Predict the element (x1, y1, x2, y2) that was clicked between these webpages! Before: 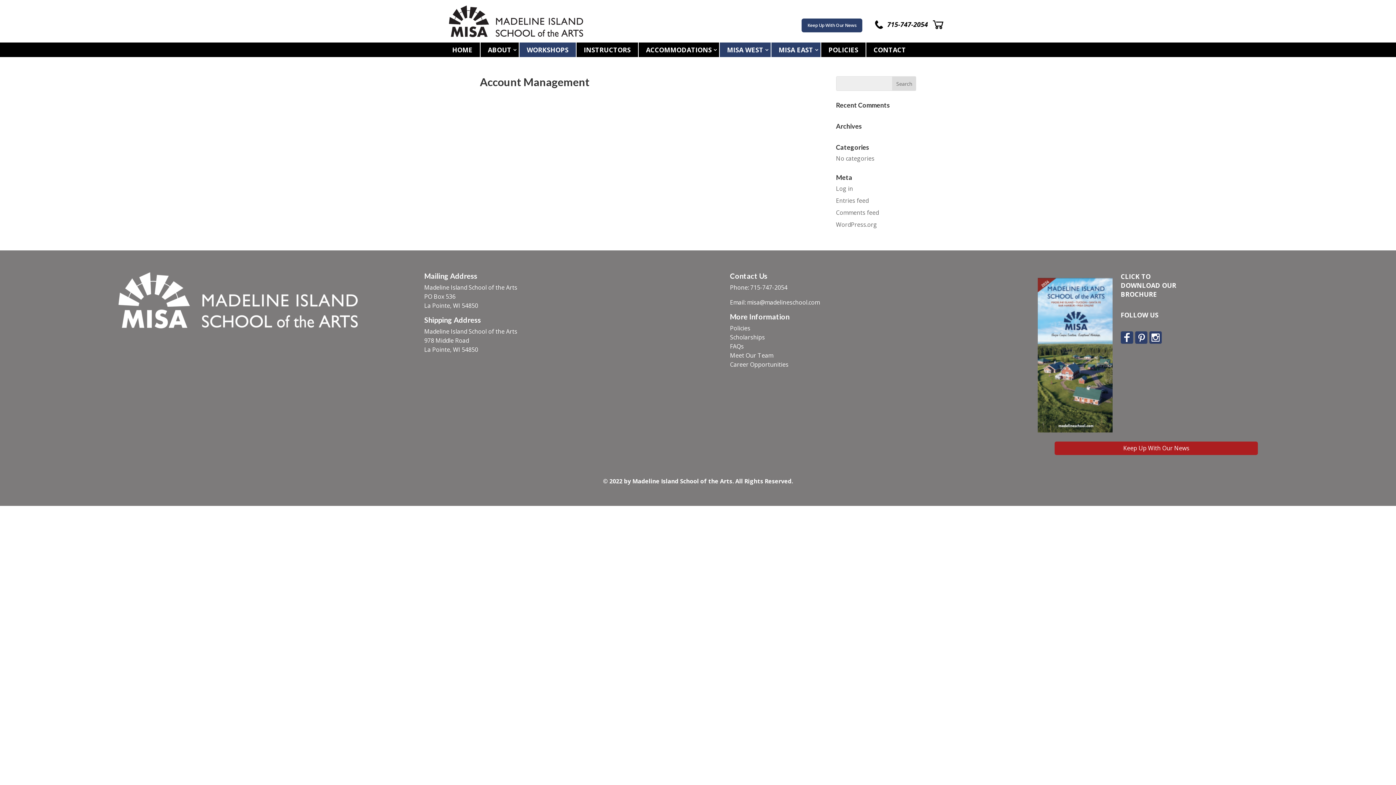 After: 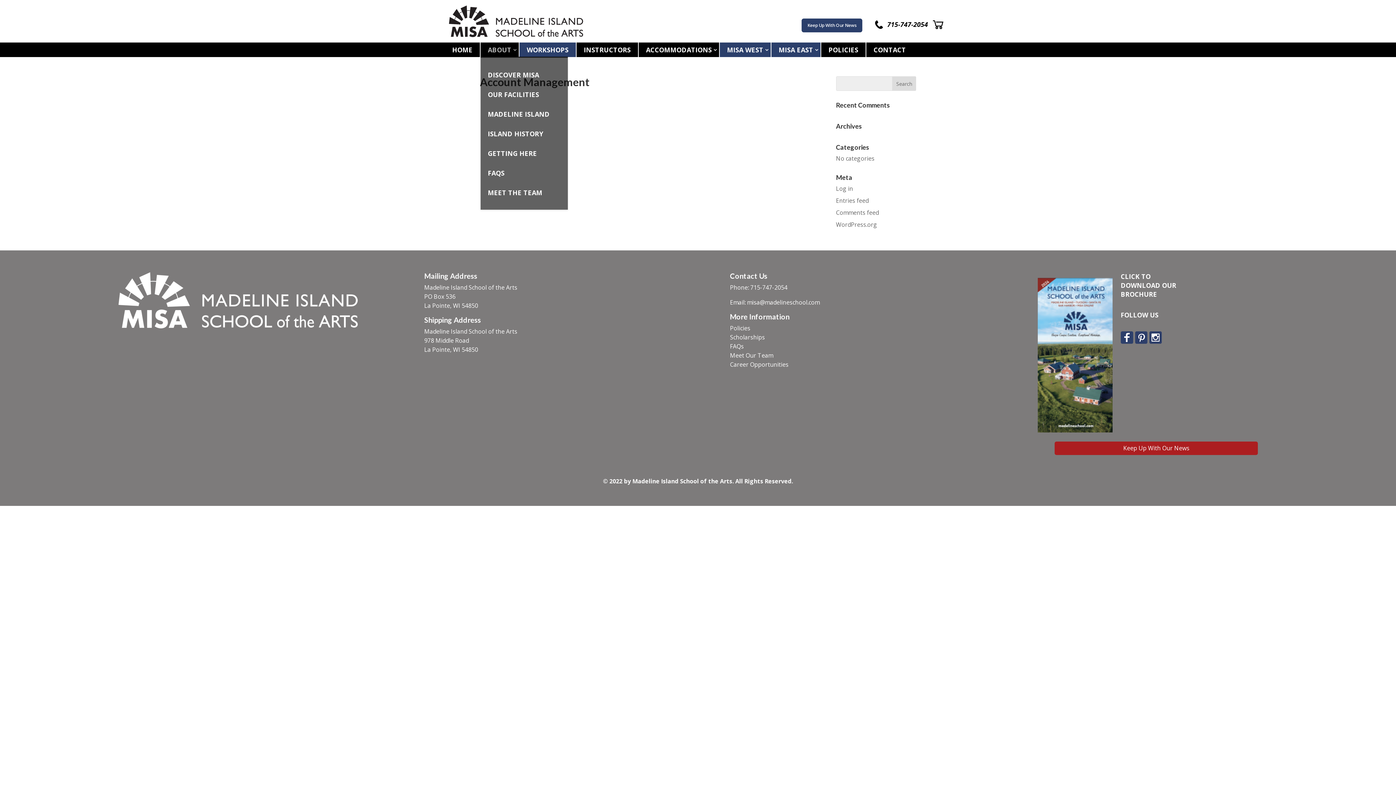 Action: label: ABOUT bbox: (488, 47, 511, 52)